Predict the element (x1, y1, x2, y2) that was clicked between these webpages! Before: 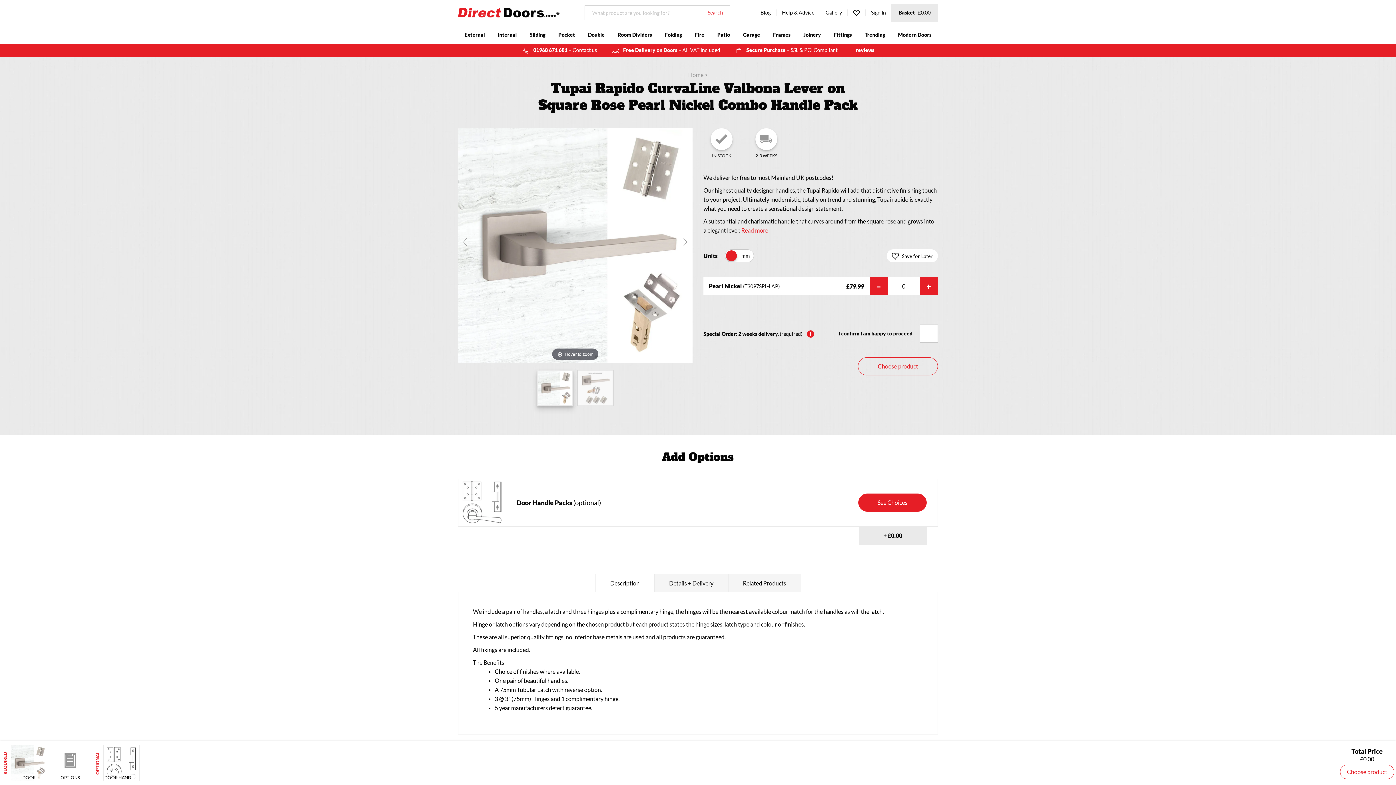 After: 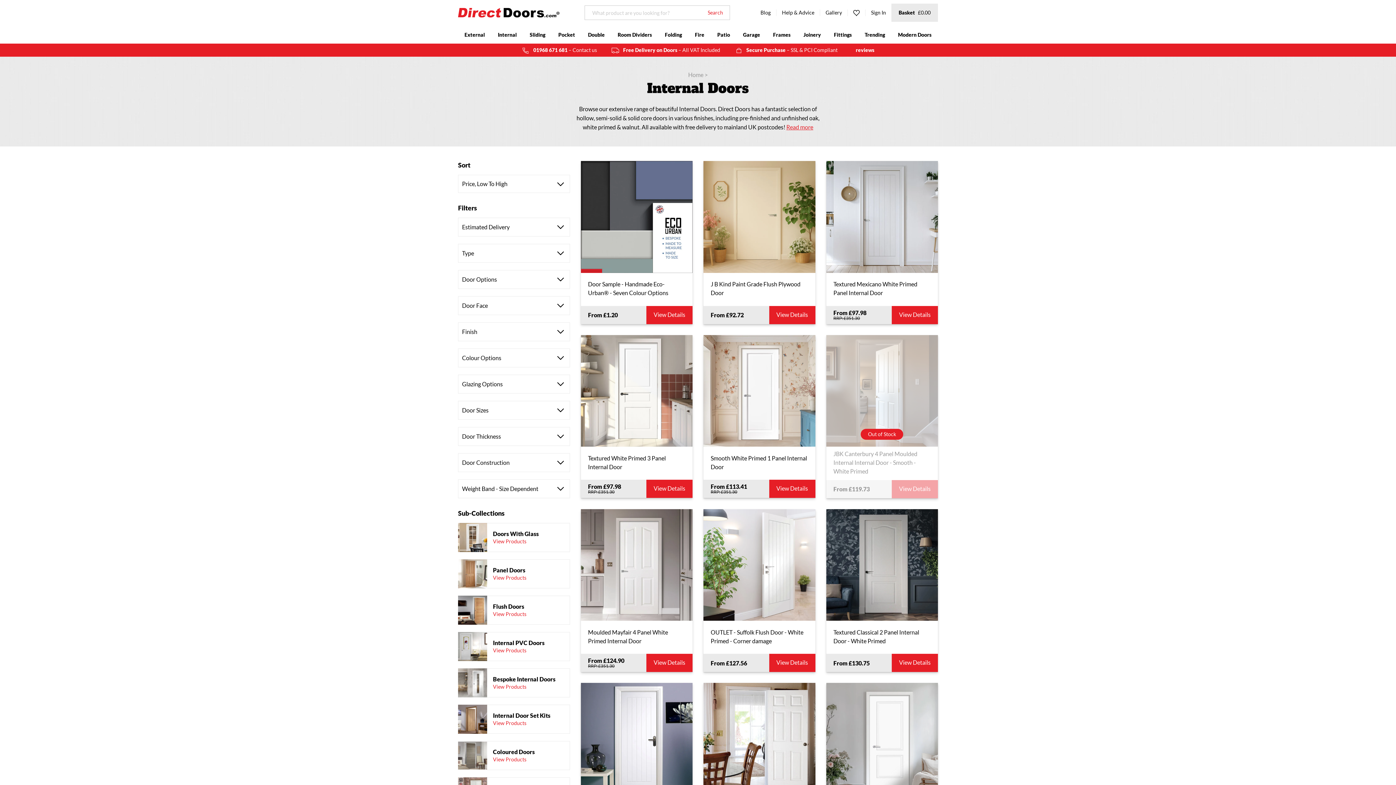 Action: label: Internal bbox: (491, 25, 523, 43)